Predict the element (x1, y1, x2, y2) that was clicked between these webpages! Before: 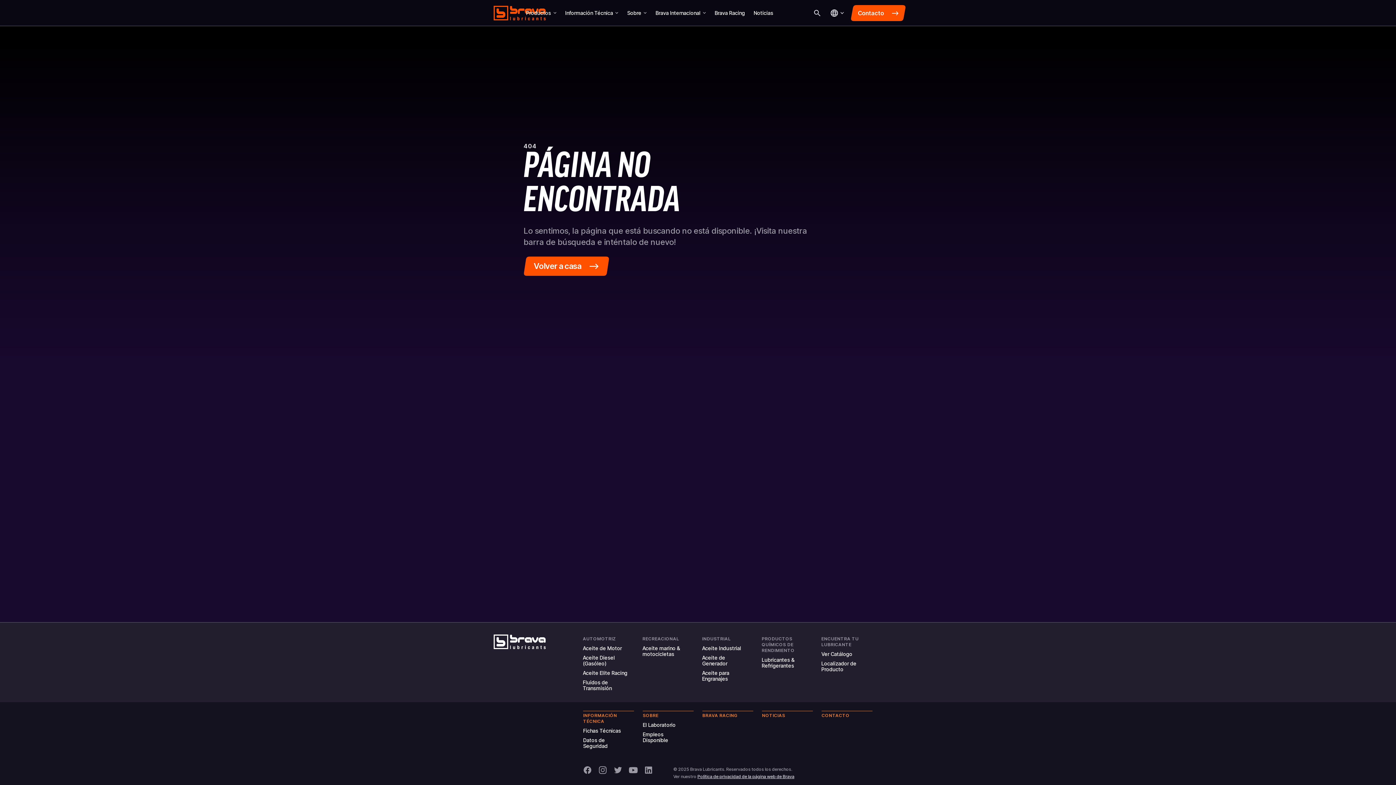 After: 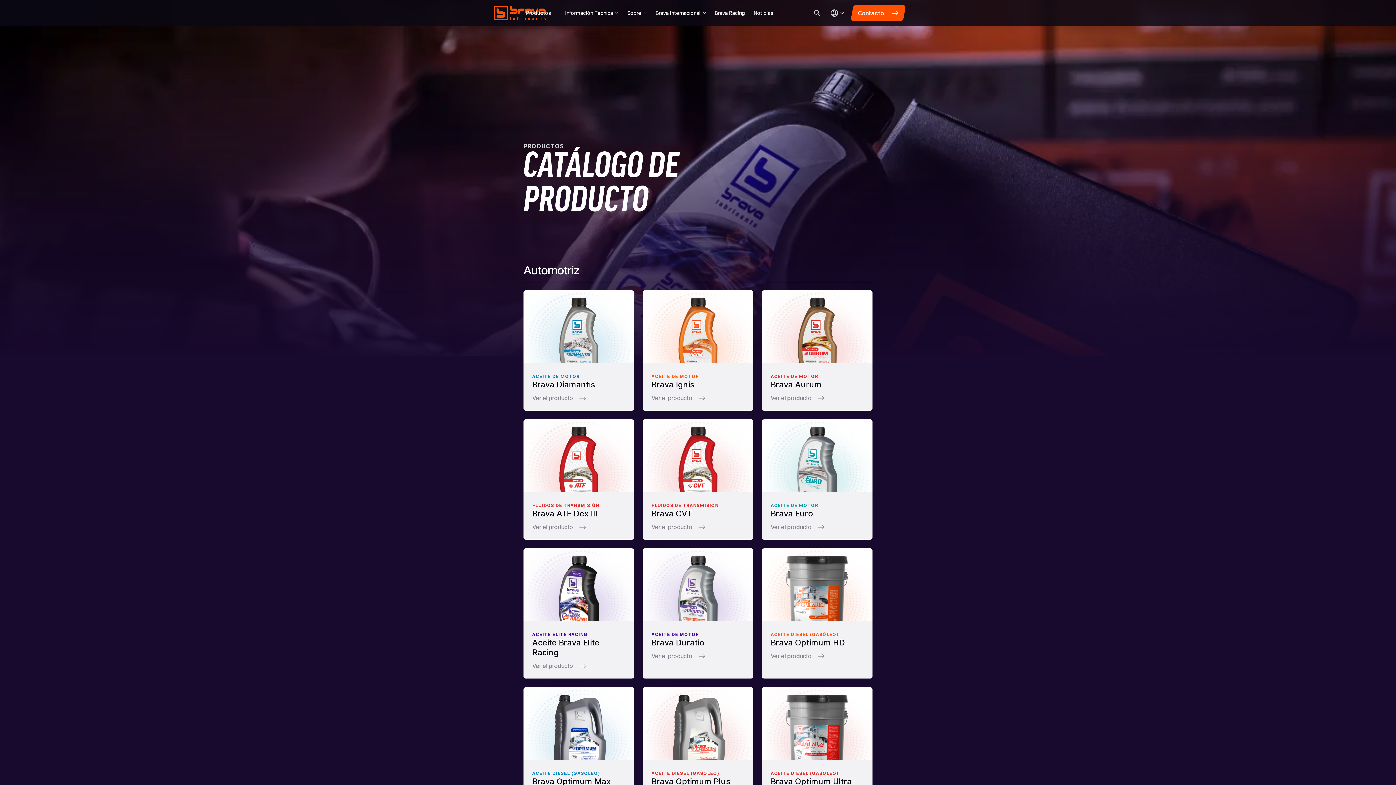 Action: label: Ver Catálogo bbox: (821, 650, 872, 658)